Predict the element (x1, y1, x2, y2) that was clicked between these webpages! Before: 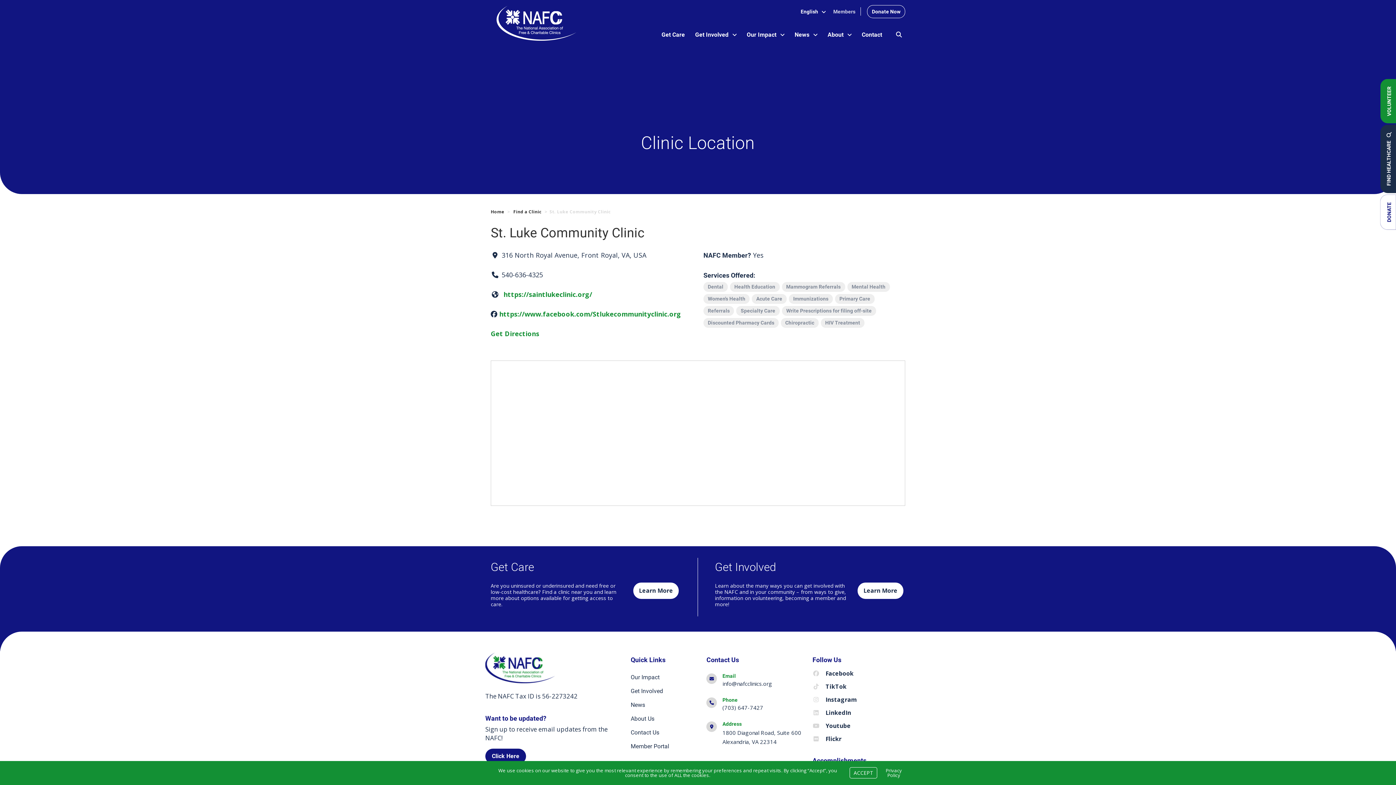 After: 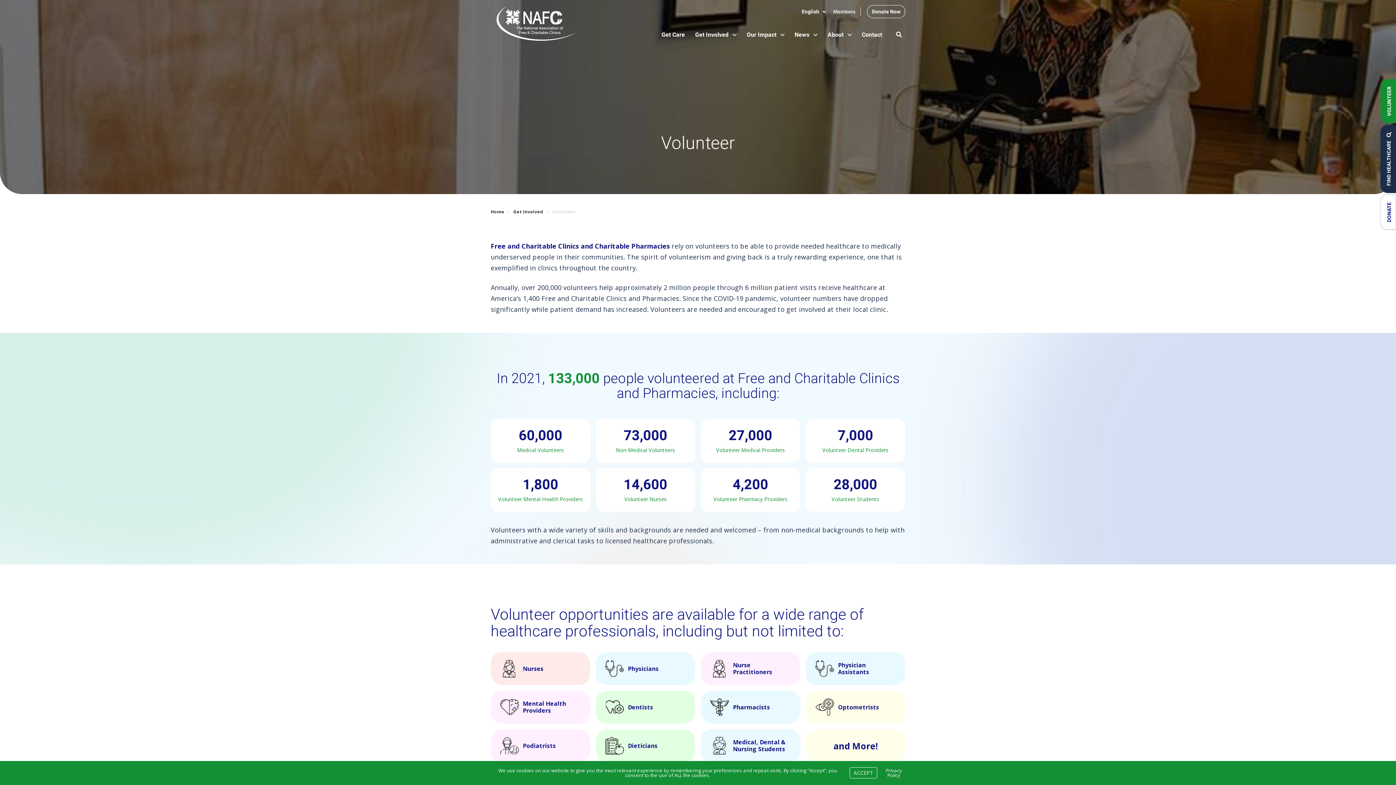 Action: bbox: (1380, 79, 1396, 123) label: VOLUNTEER